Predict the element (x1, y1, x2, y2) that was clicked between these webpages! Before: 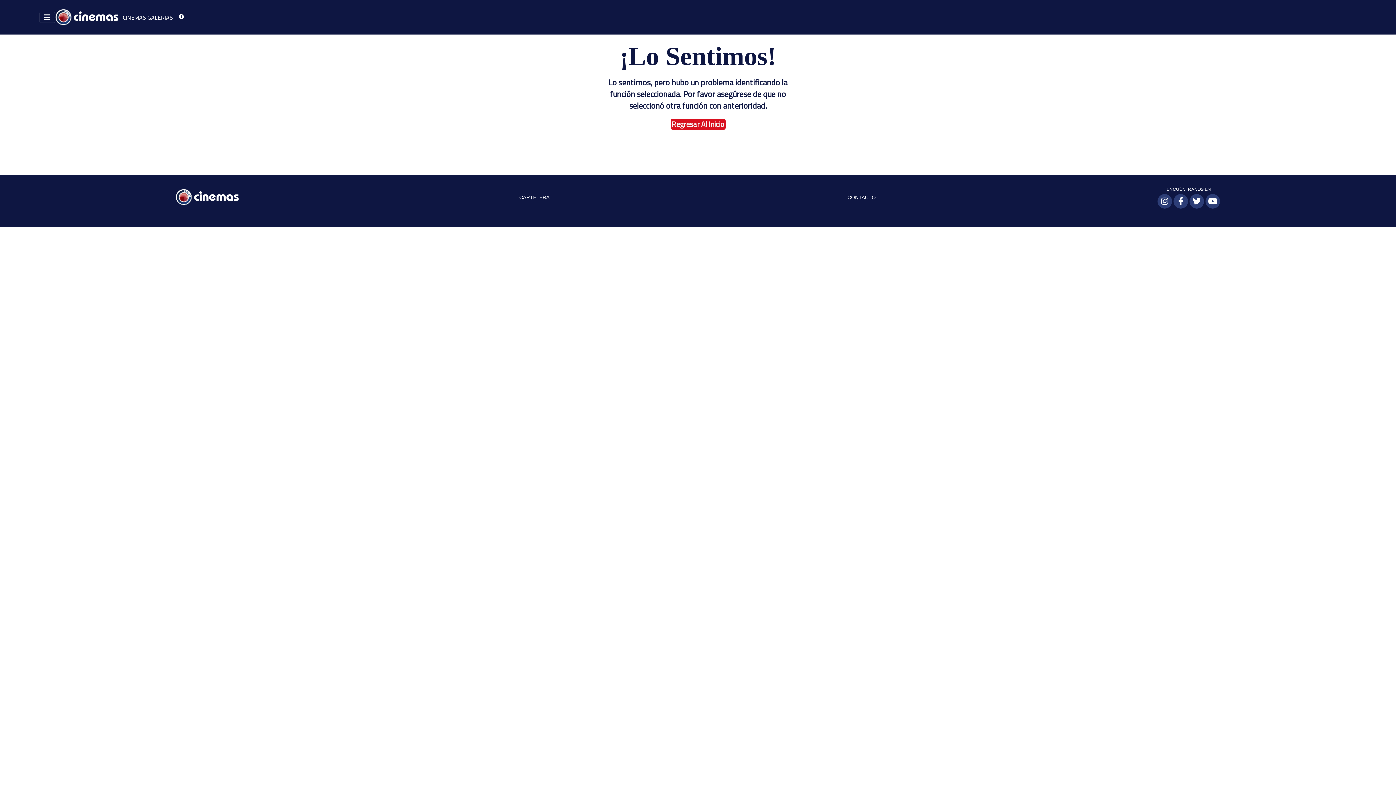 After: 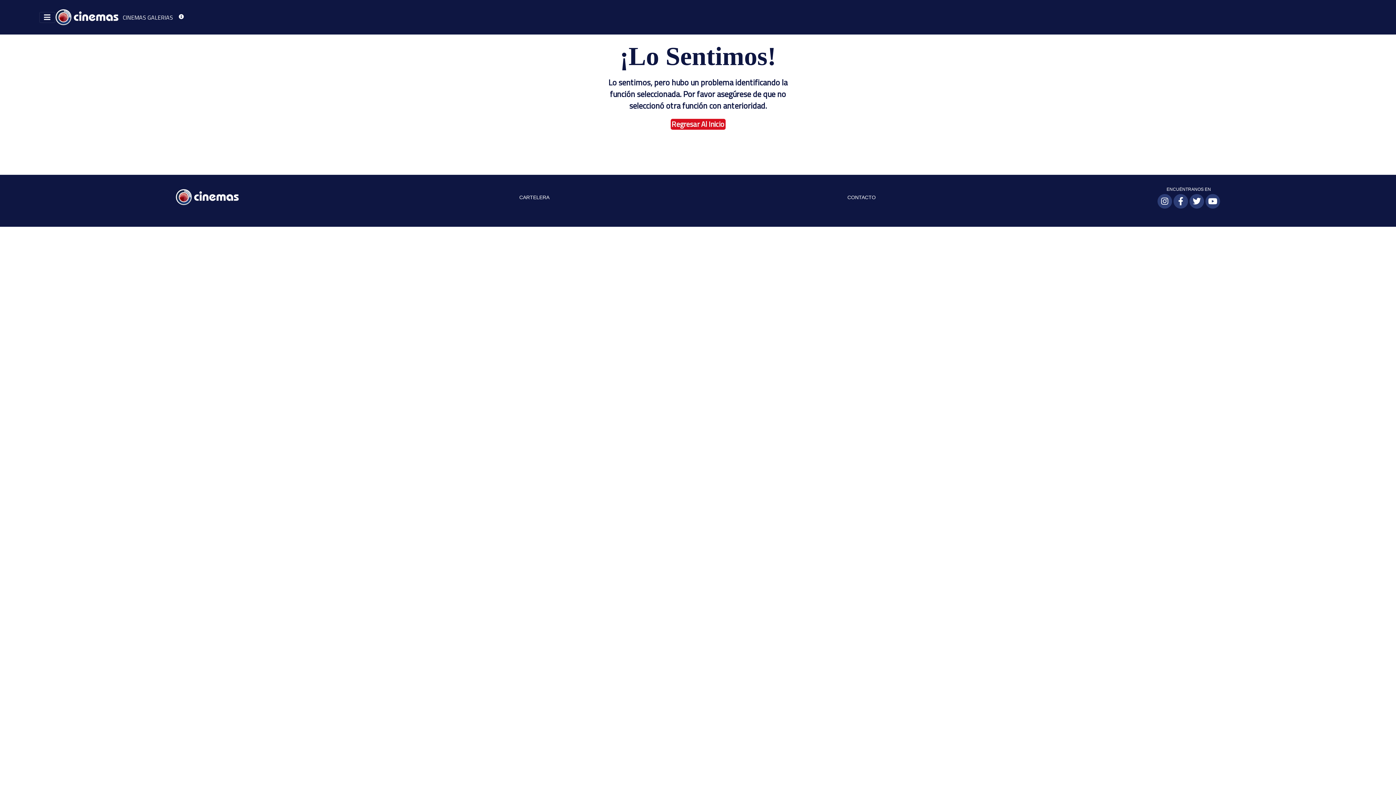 Action: bbox: (1189, 194, 1204, 208)